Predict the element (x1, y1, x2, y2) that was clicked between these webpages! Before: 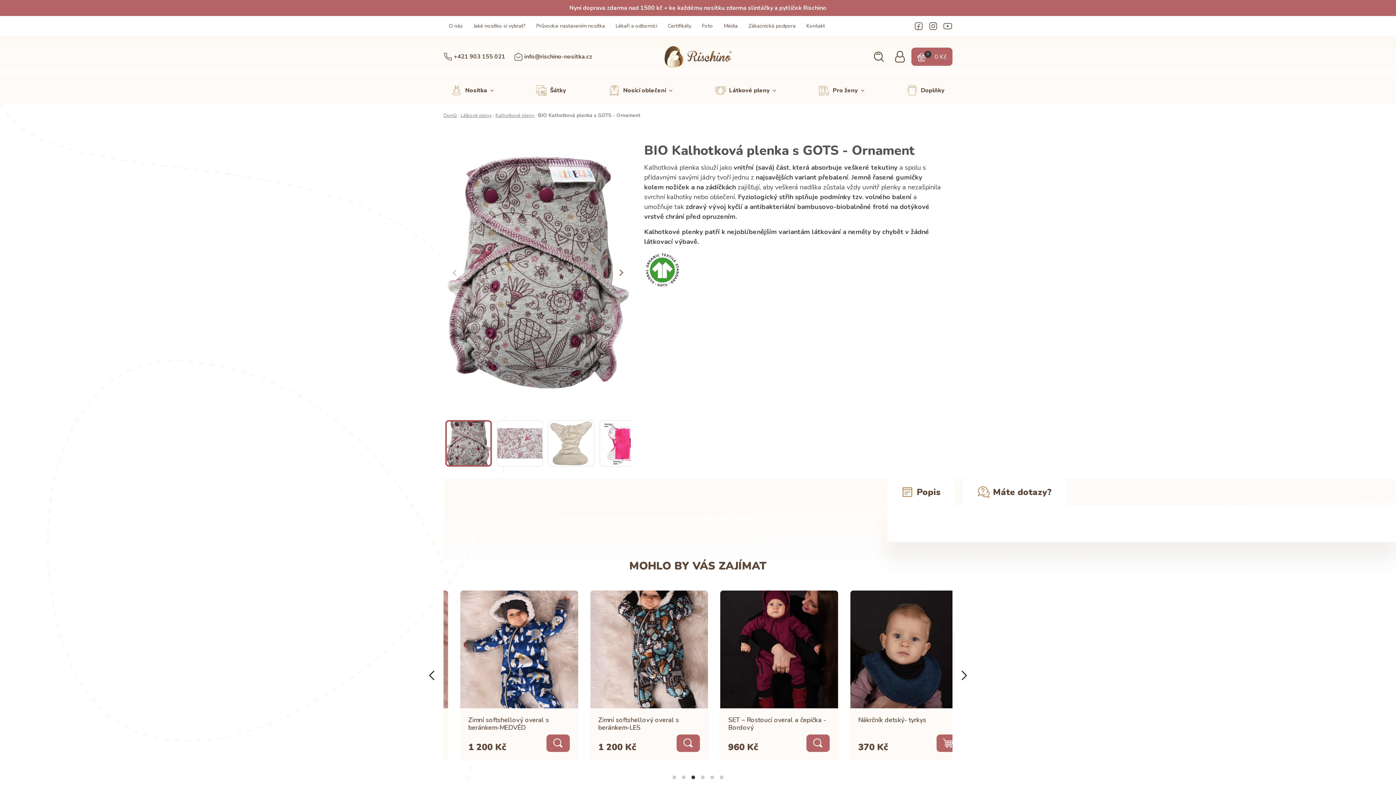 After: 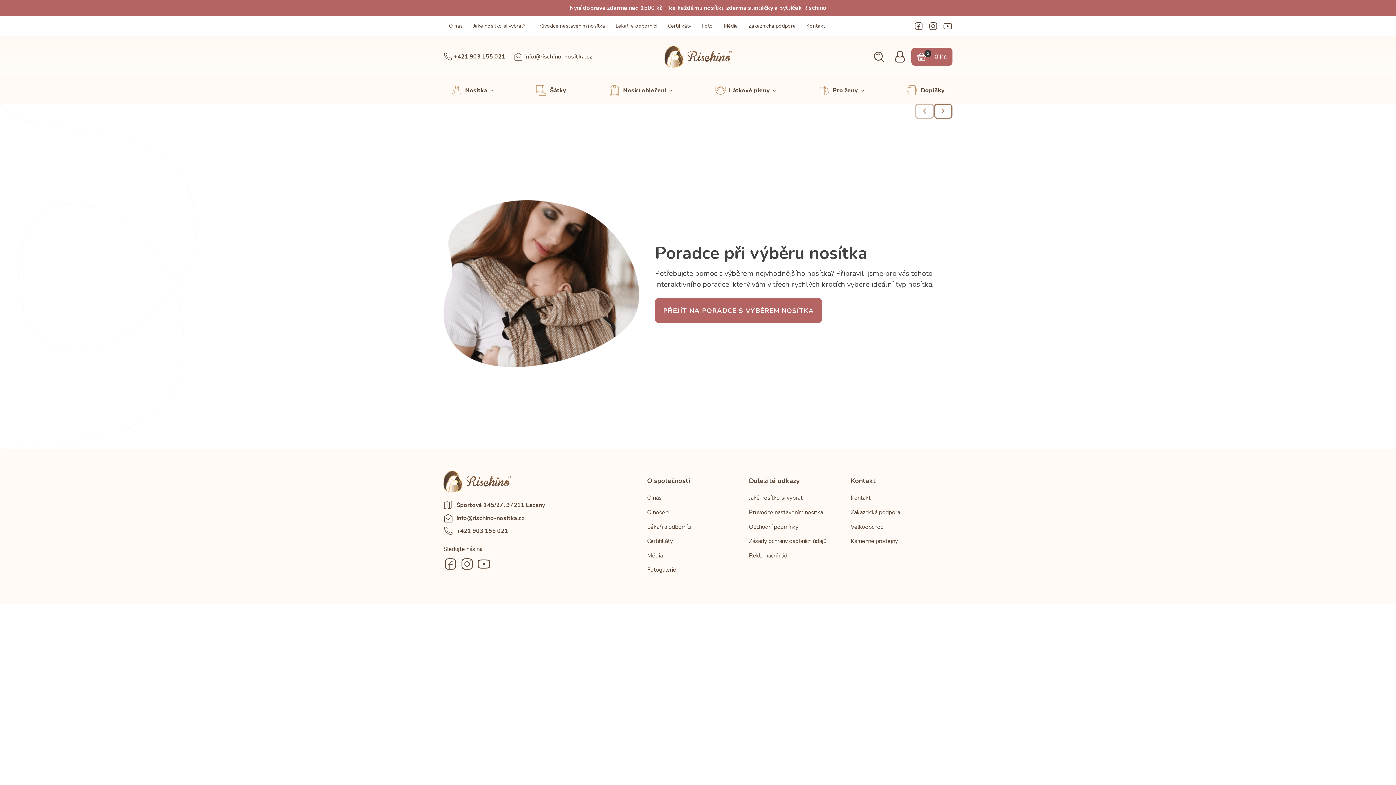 Action: label: Jaké nosítko si vybrat? bbox: (473, 22, 525, 29)